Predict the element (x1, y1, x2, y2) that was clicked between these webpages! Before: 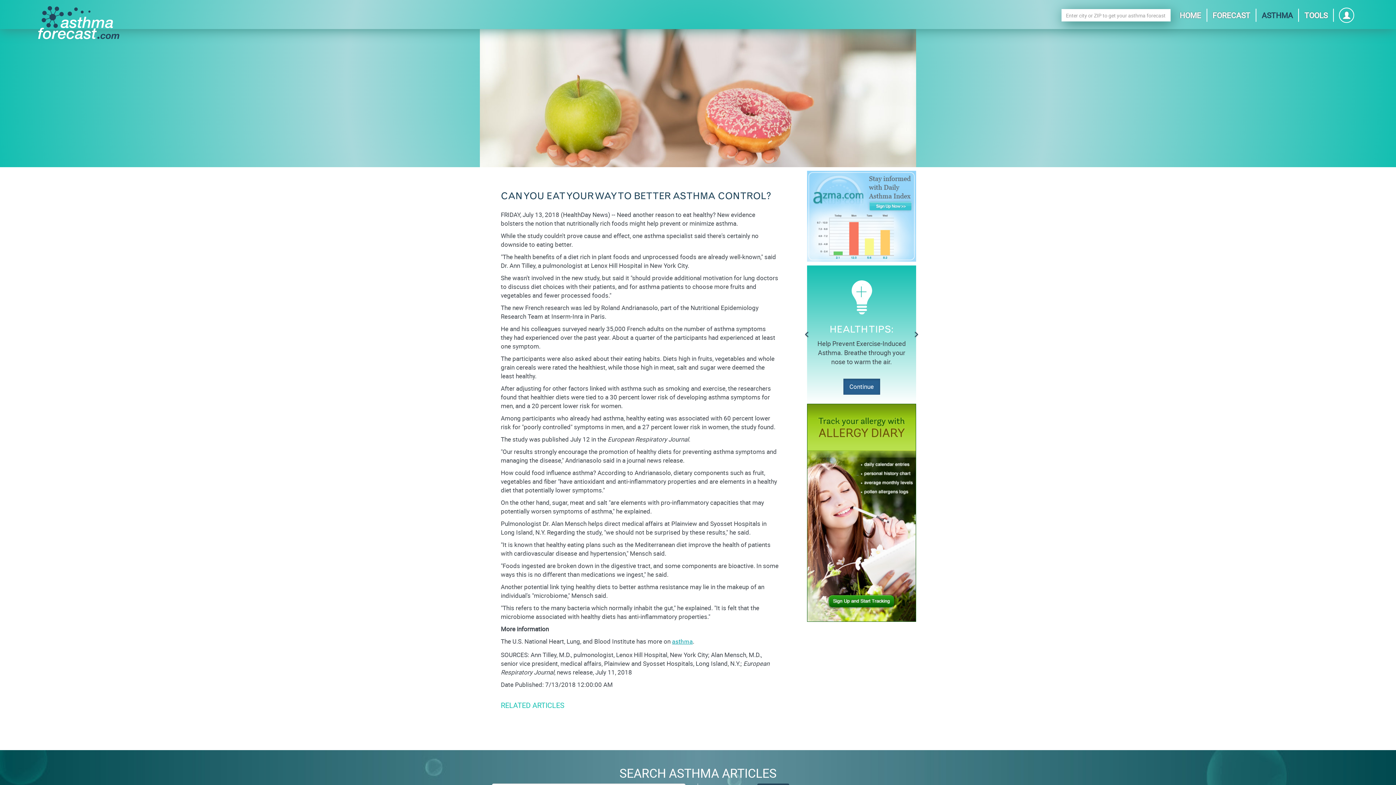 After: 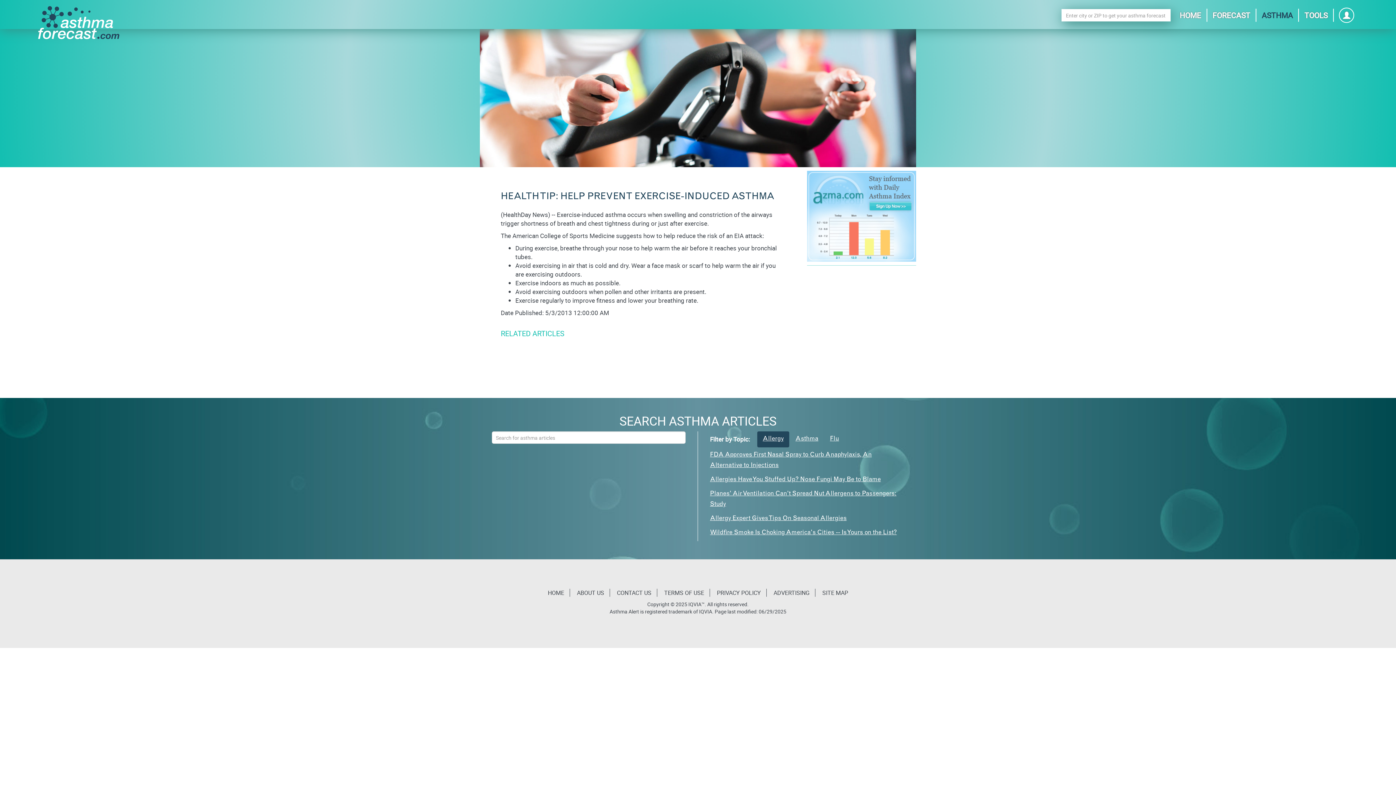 Action: label: Continue bbox: (843, 378, 880, 394)